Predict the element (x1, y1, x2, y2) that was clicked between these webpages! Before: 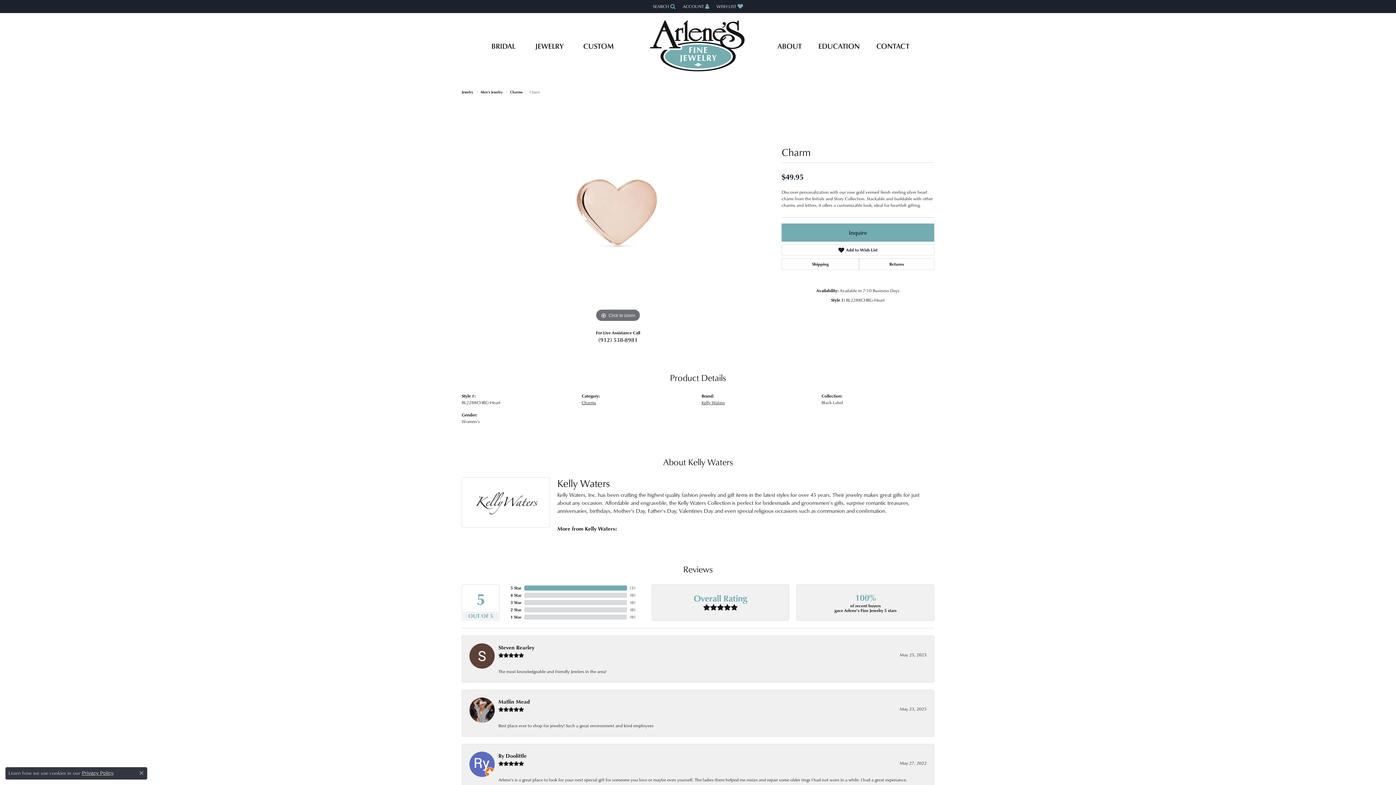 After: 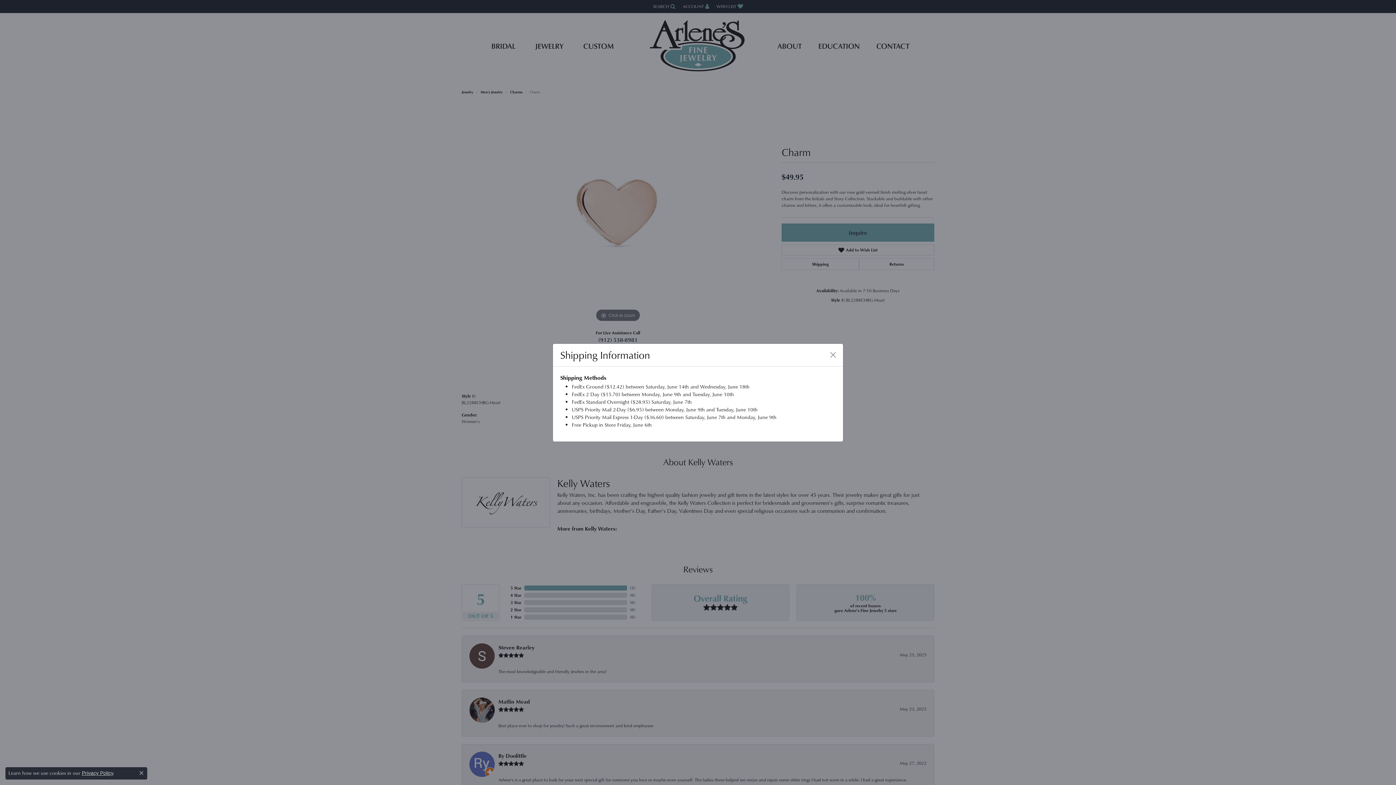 Action: label: Shipping bbox: (781, 258, 859, 270)